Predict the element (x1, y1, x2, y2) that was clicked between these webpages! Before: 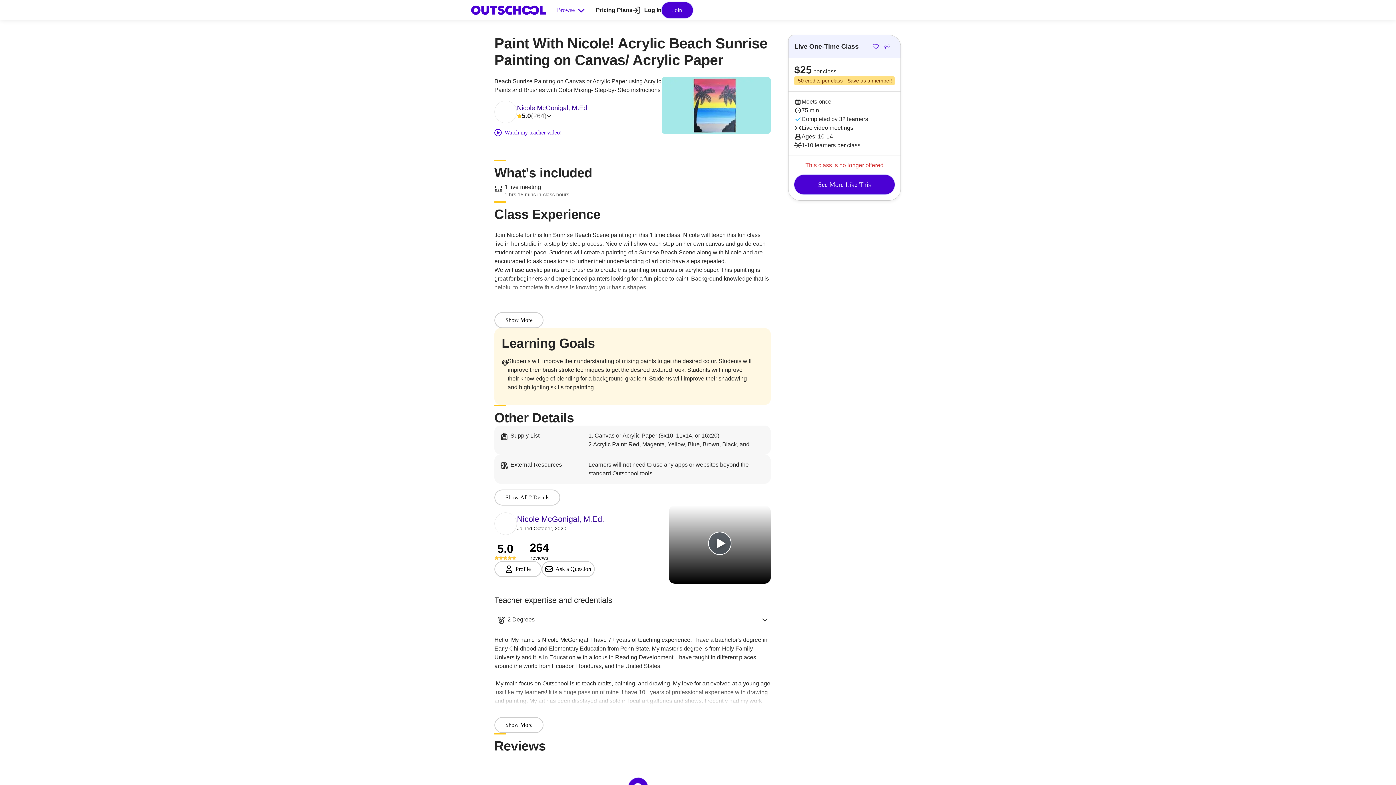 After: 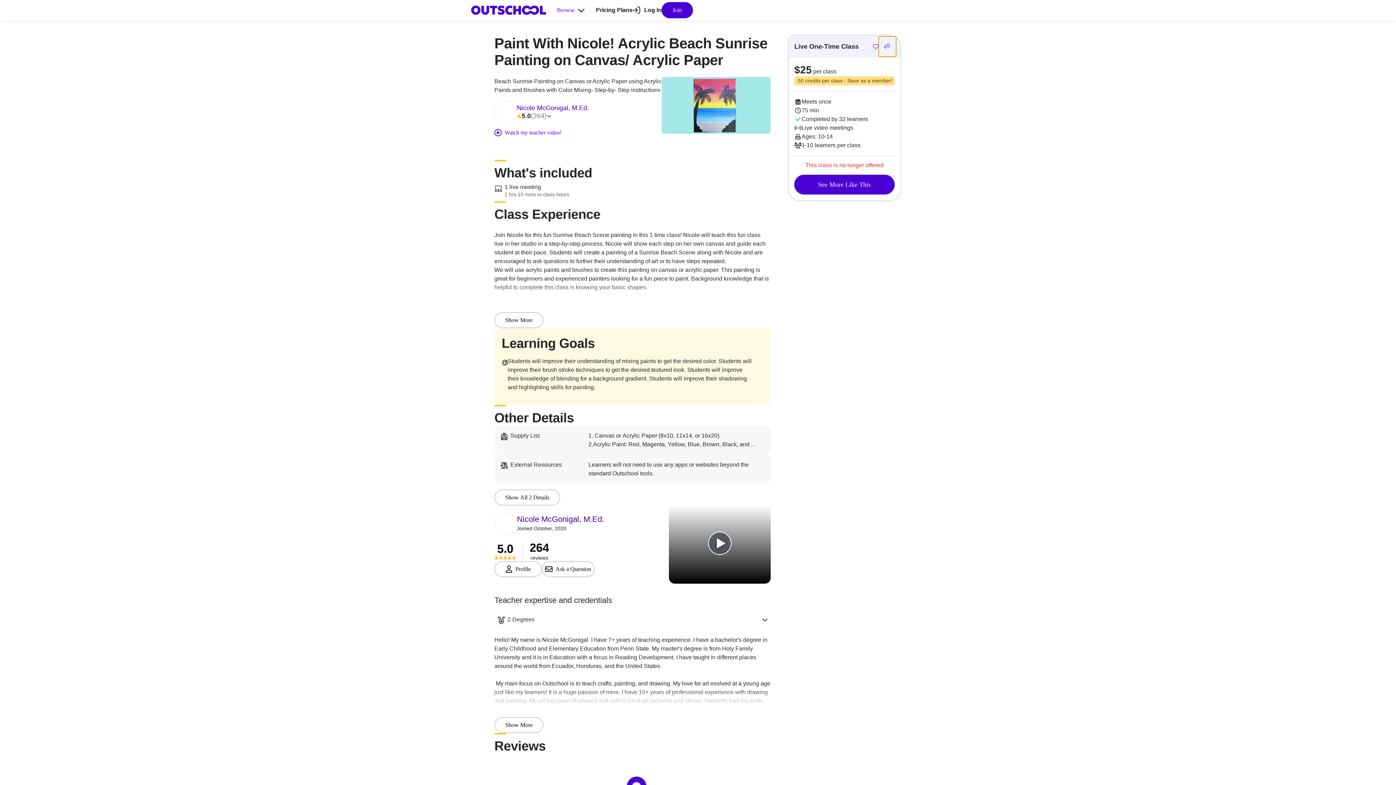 Action: label: Share bbox: (878, 36, 896, 56)